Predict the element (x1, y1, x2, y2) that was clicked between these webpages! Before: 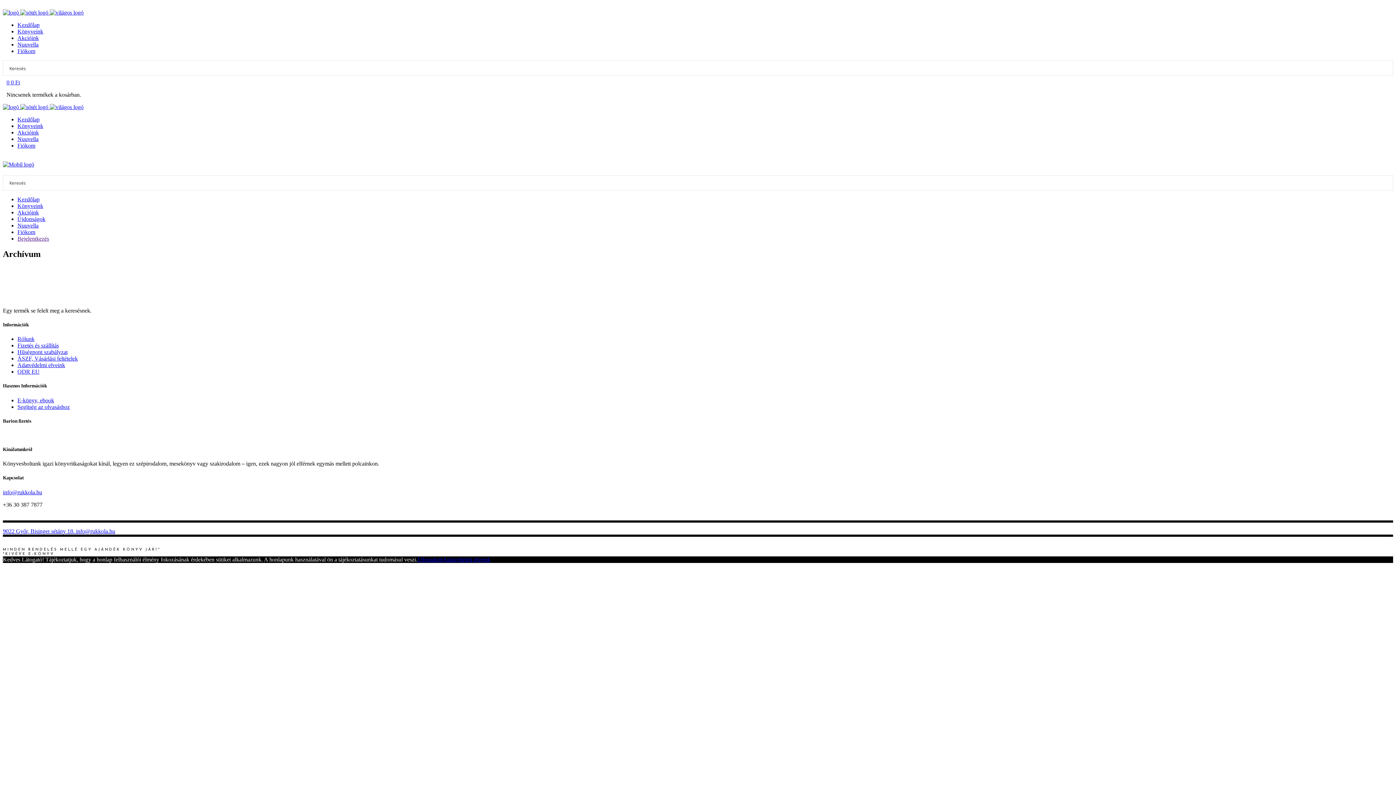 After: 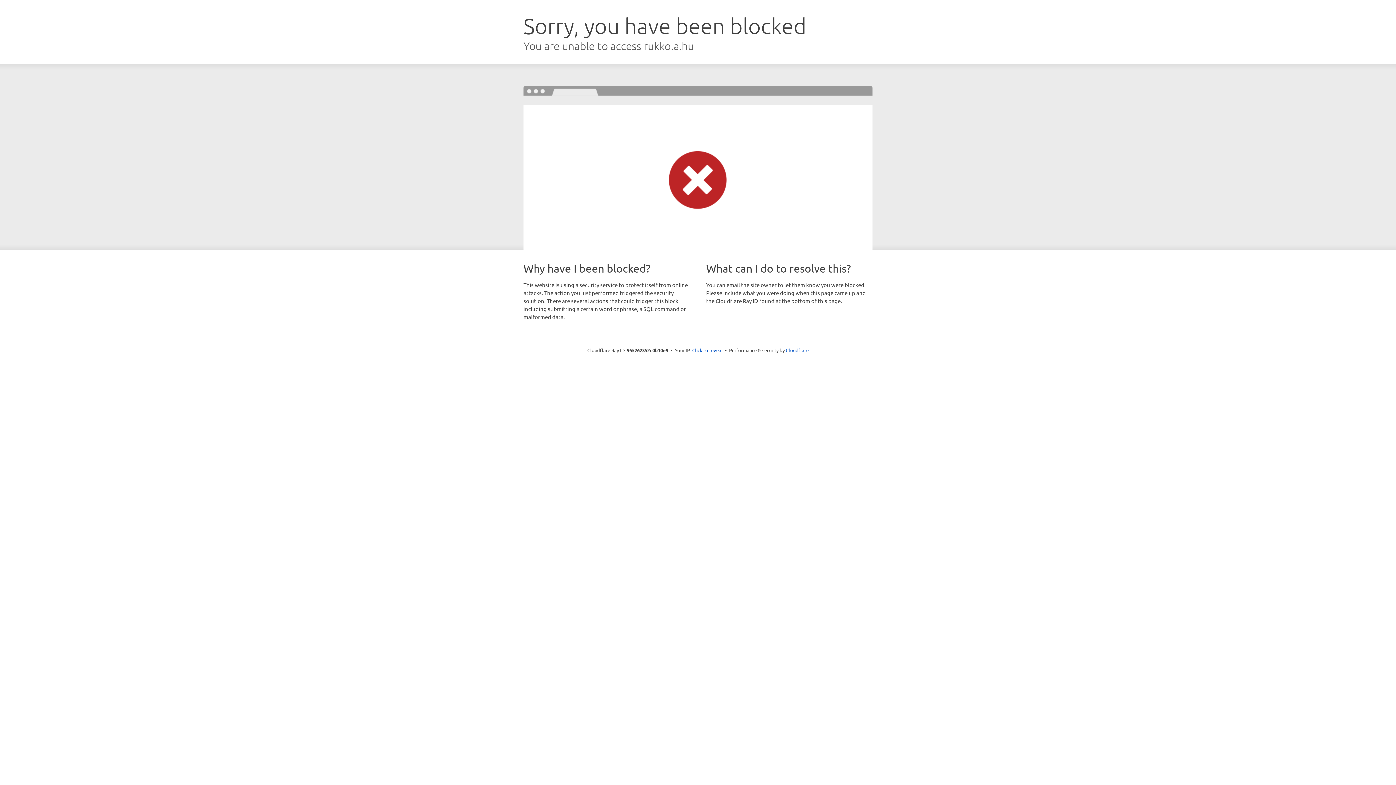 Action: bbox: (17, 362, 65, 368) label: Adatvédelmi elveink